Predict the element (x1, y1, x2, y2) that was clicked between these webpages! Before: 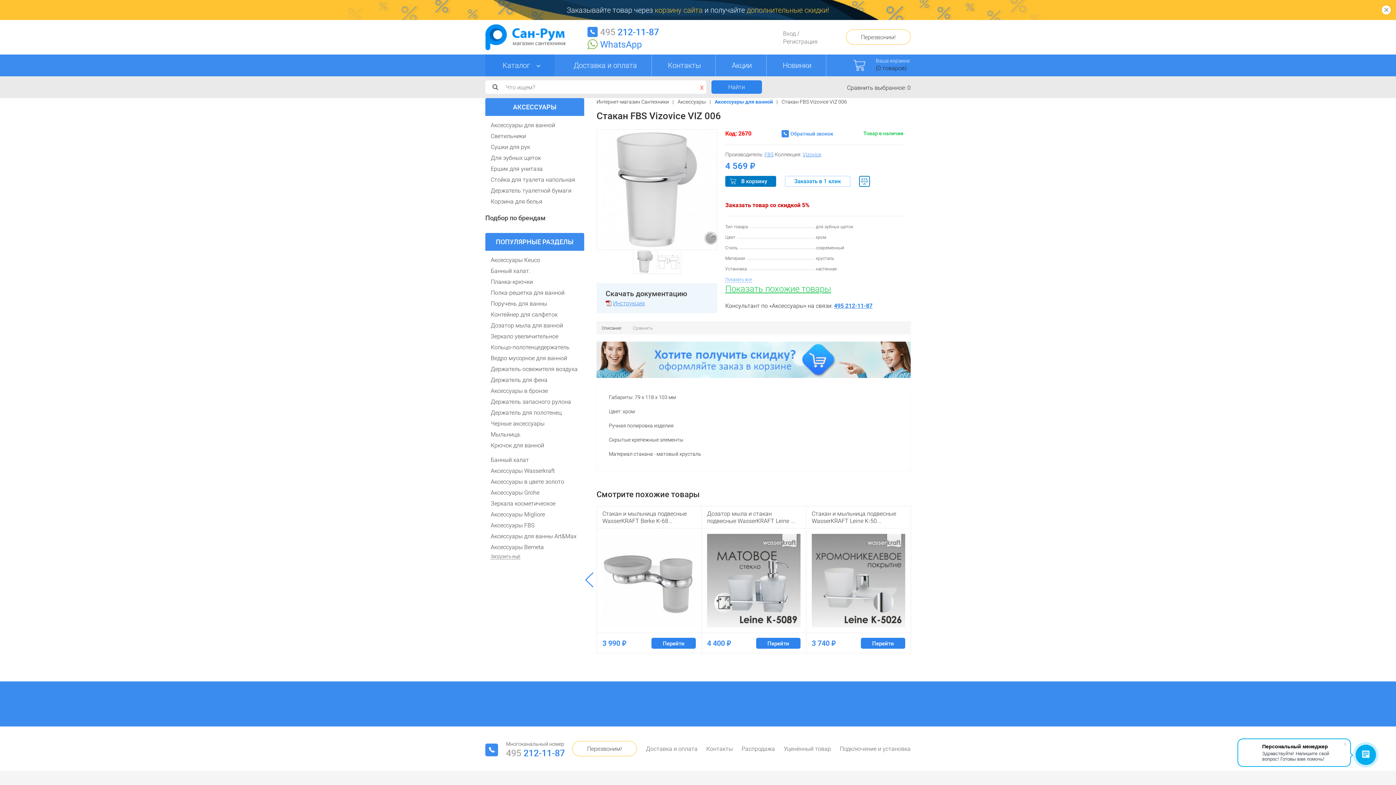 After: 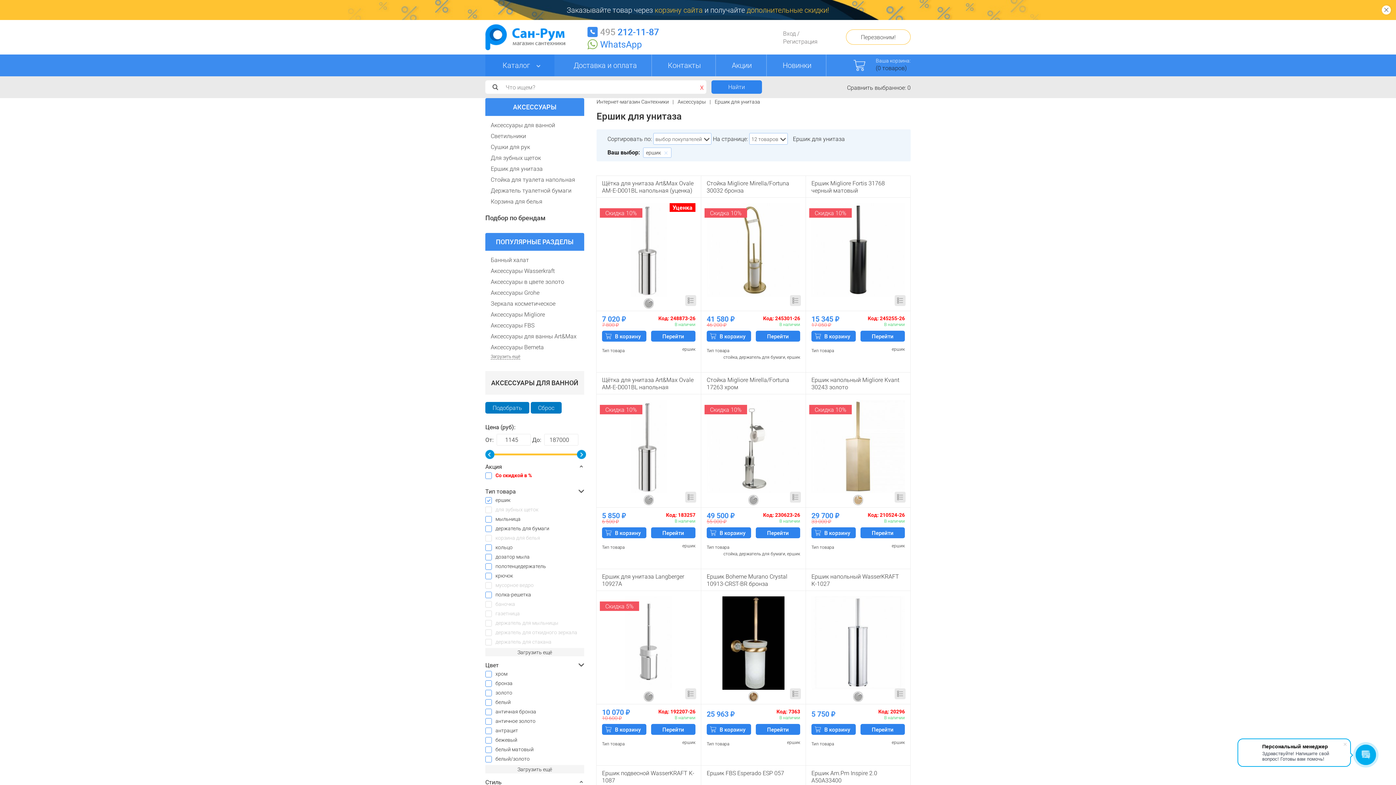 Action: bbox: (490, 163, 584, 174) label: Ершик для унитаза